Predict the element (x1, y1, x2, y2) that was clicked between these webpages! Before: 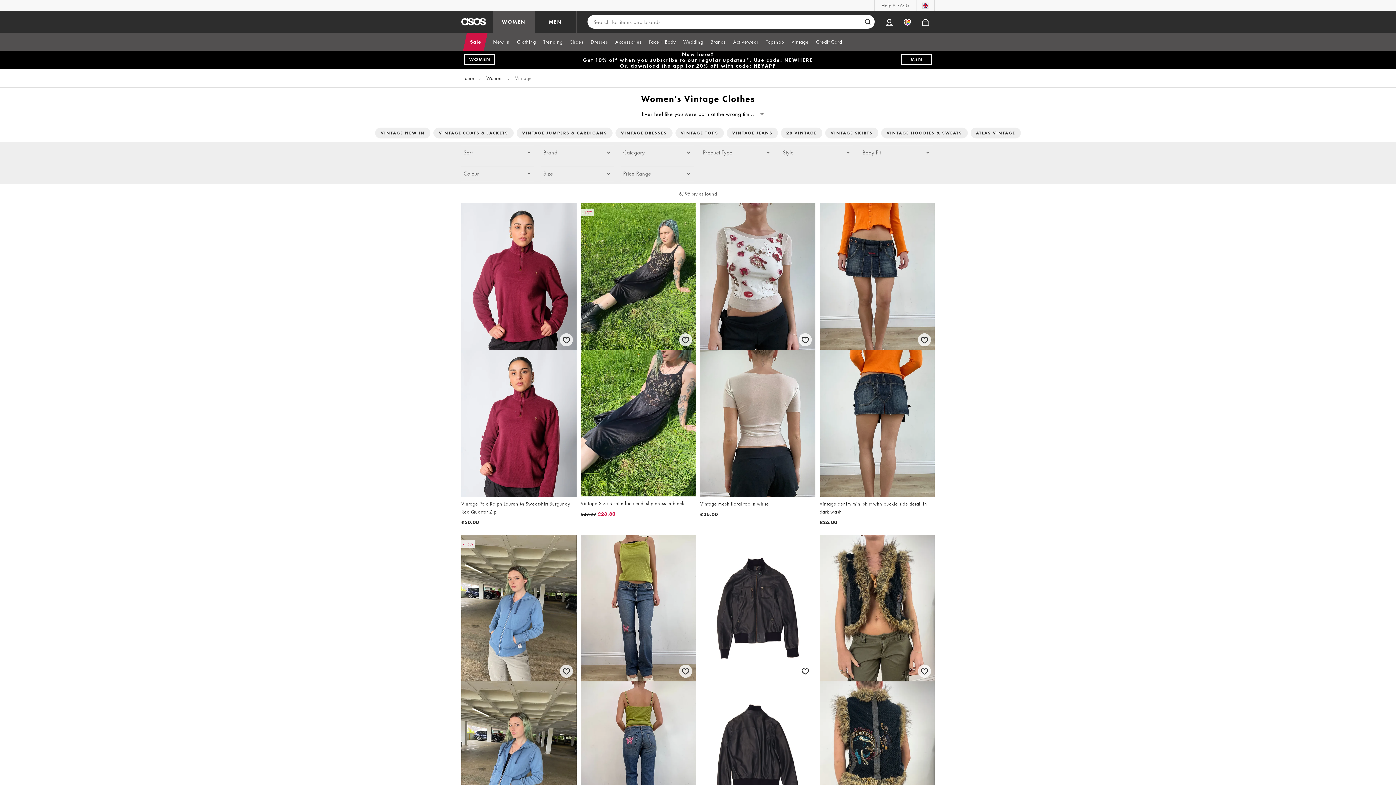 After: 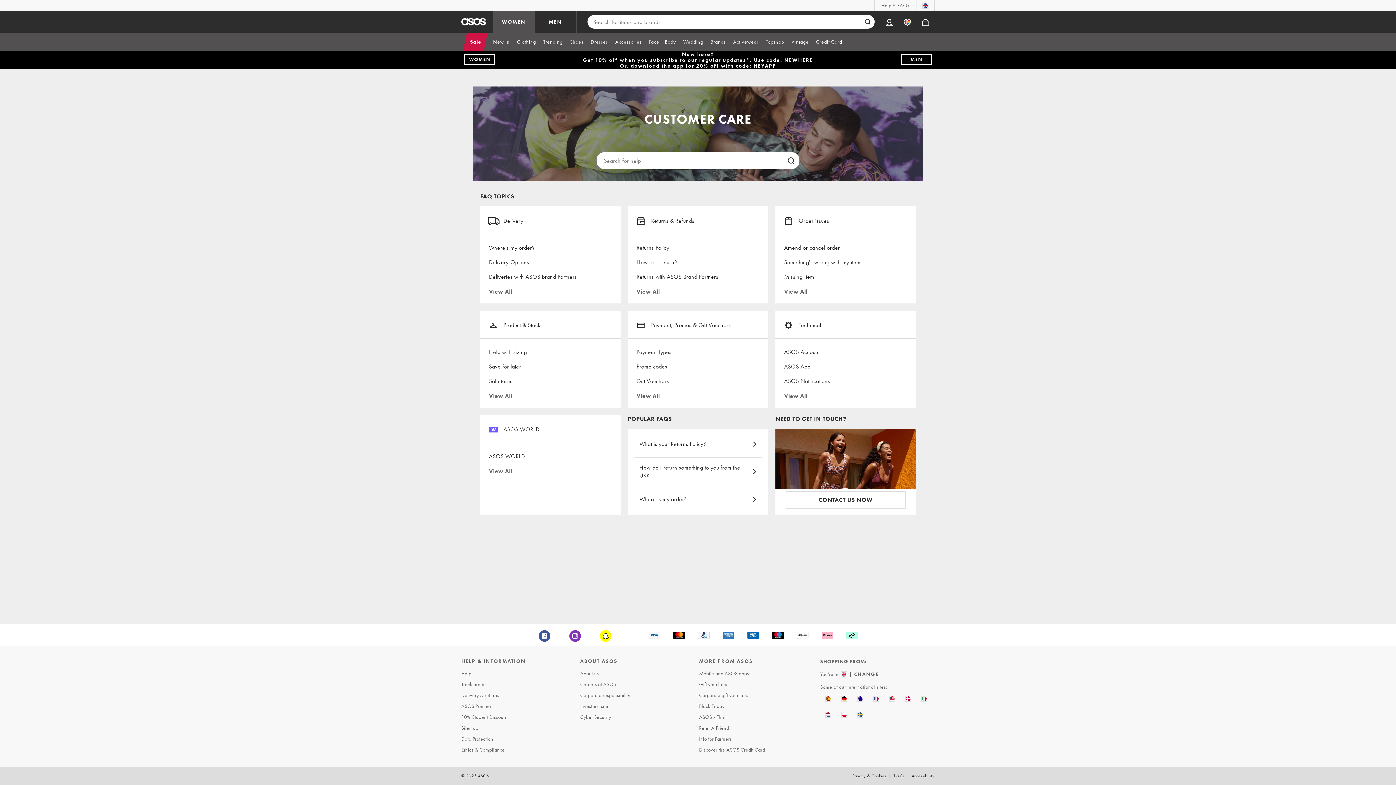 Action: bbox: (874, 0, 916, 10) label: Help & FAQs